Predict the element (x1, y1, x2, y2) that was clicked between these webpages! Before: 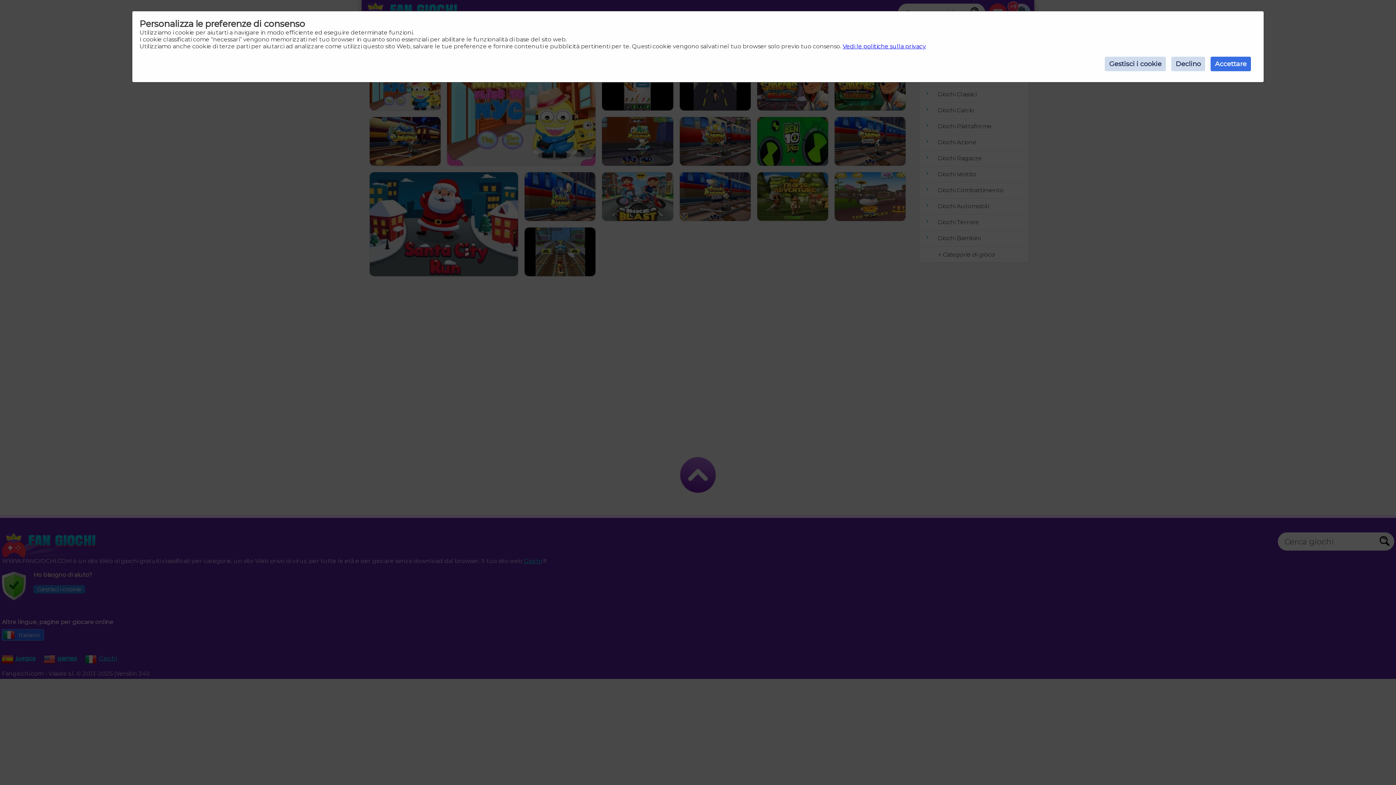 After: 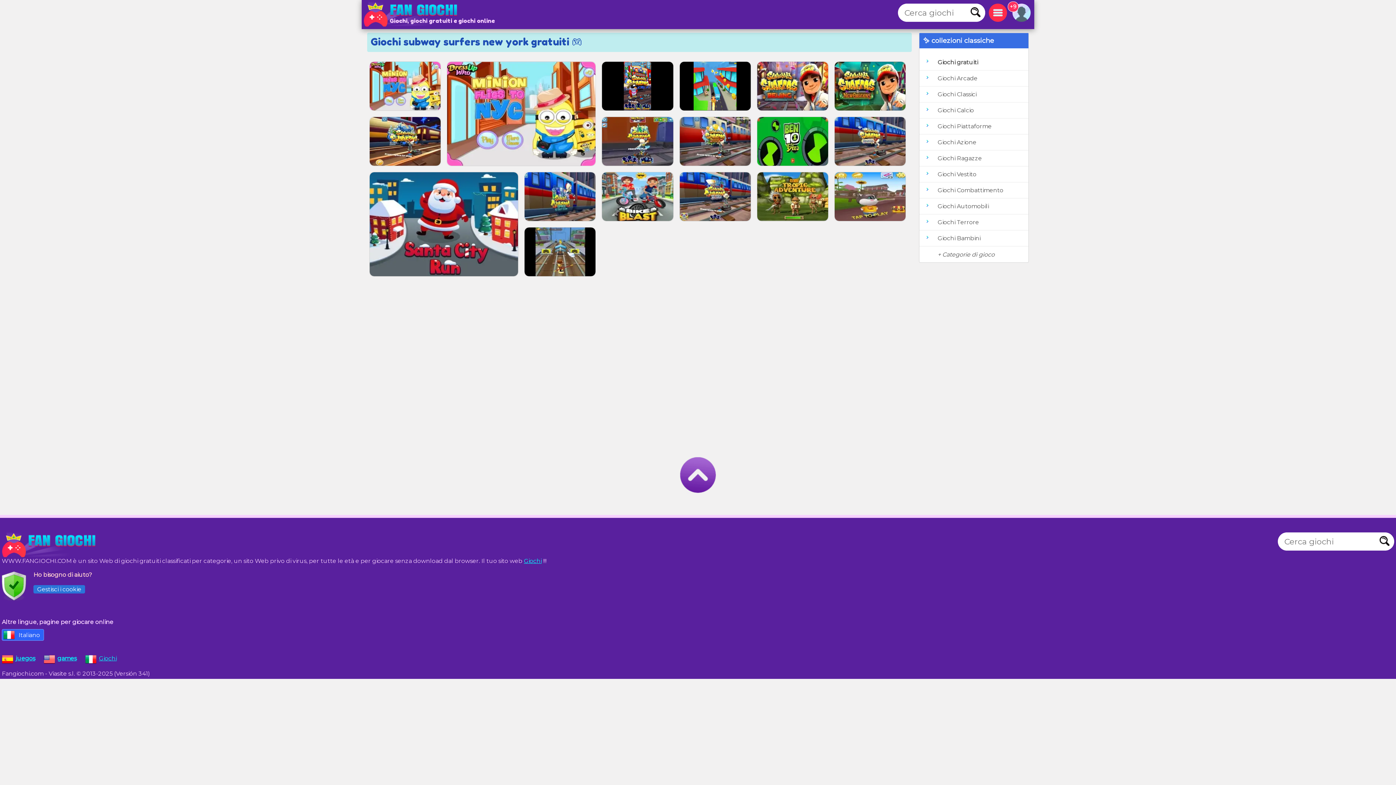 Action: label: Declino bbox: (1171, 56, 1205, 71)